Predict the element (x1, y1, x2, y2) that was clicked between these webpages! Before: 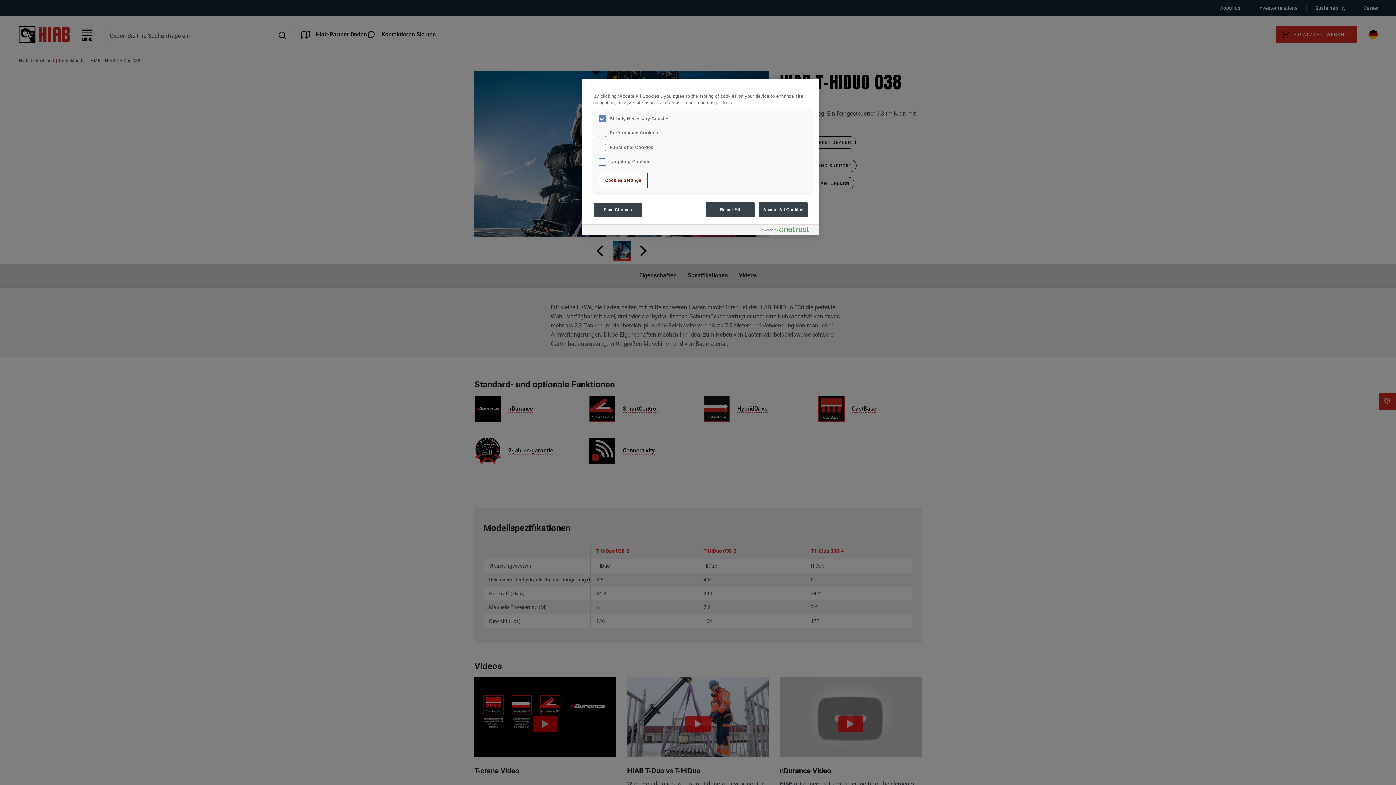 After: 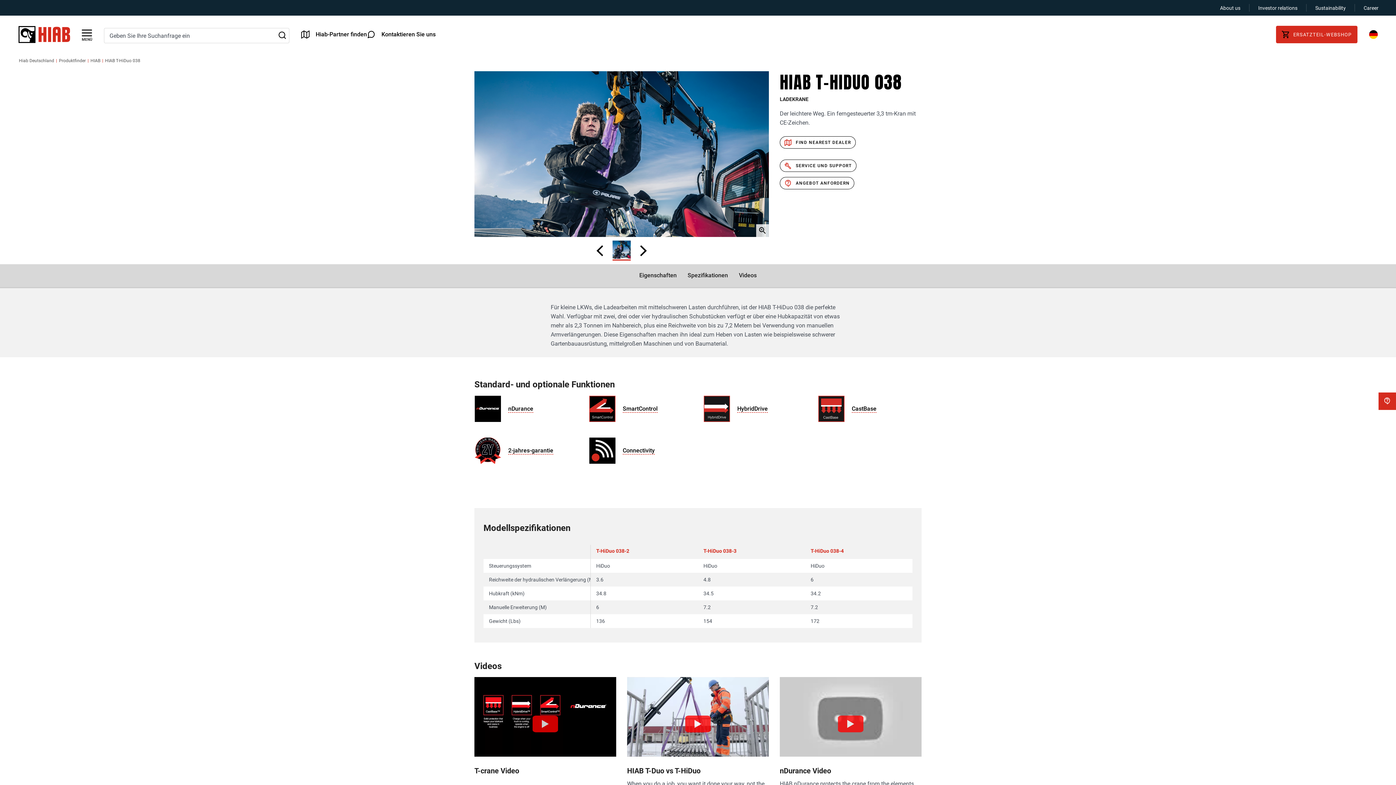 Action: bbox: (758, 202, 808, 217) label: Accept All Cookies